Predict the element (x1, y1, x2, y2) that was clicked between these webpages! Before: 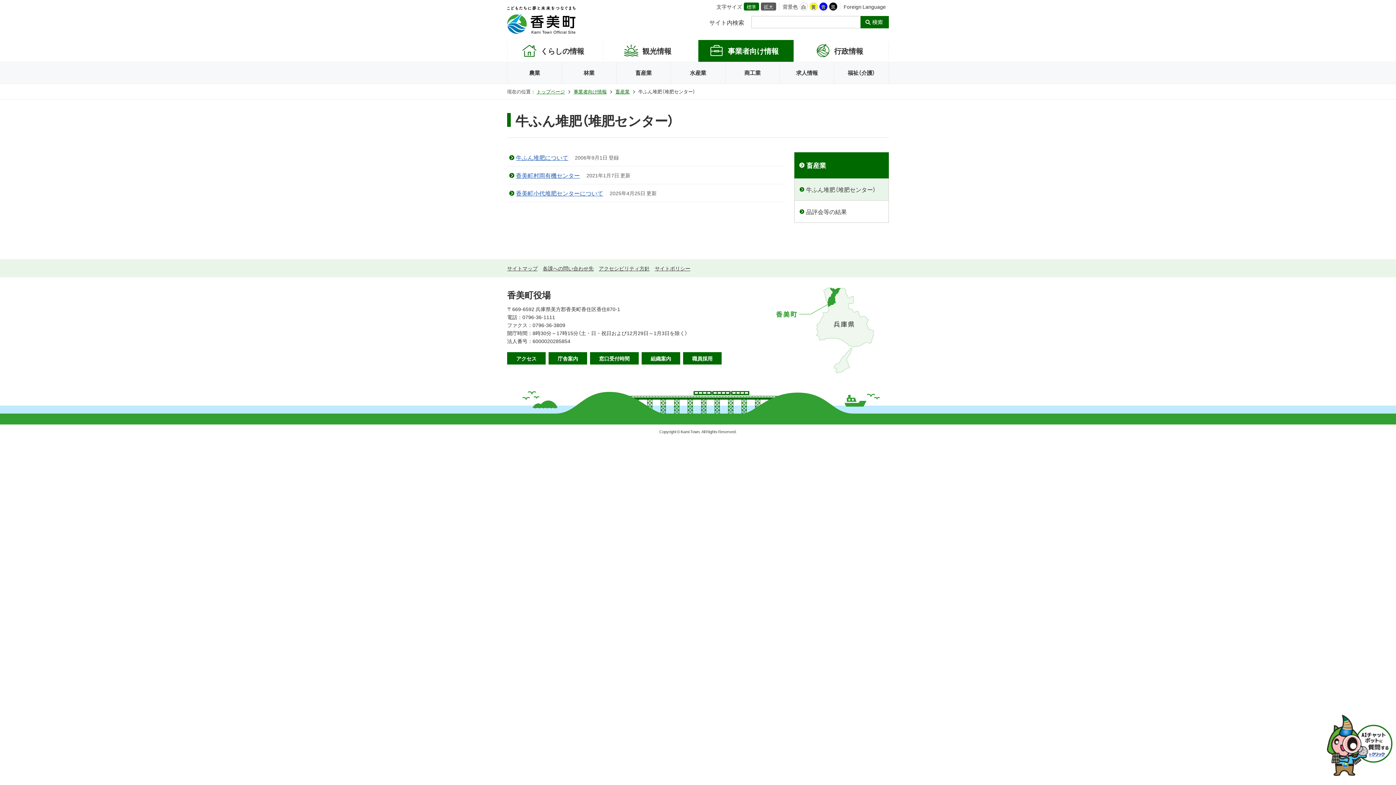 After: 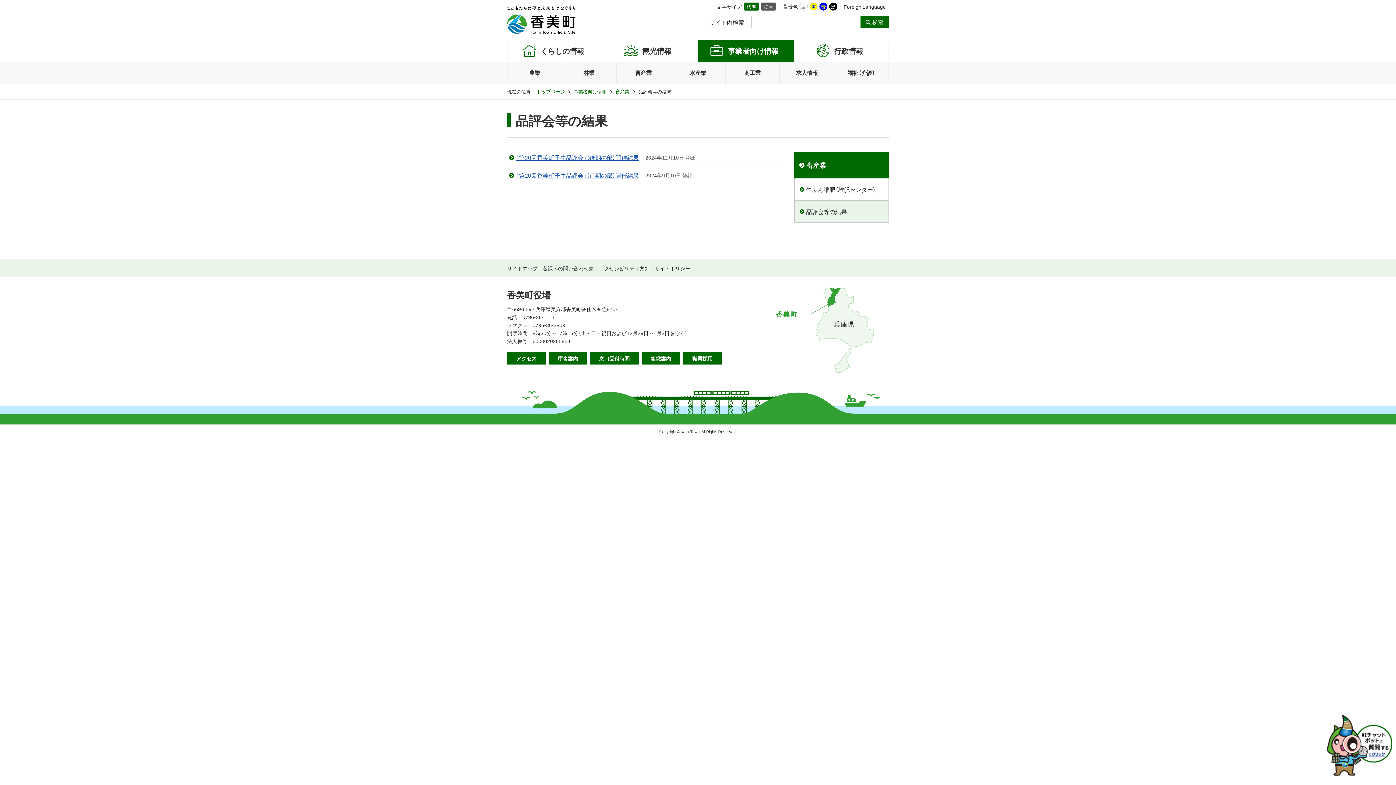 Action: bbox: (794, 200, 888, 222) label: 品評会等の結果